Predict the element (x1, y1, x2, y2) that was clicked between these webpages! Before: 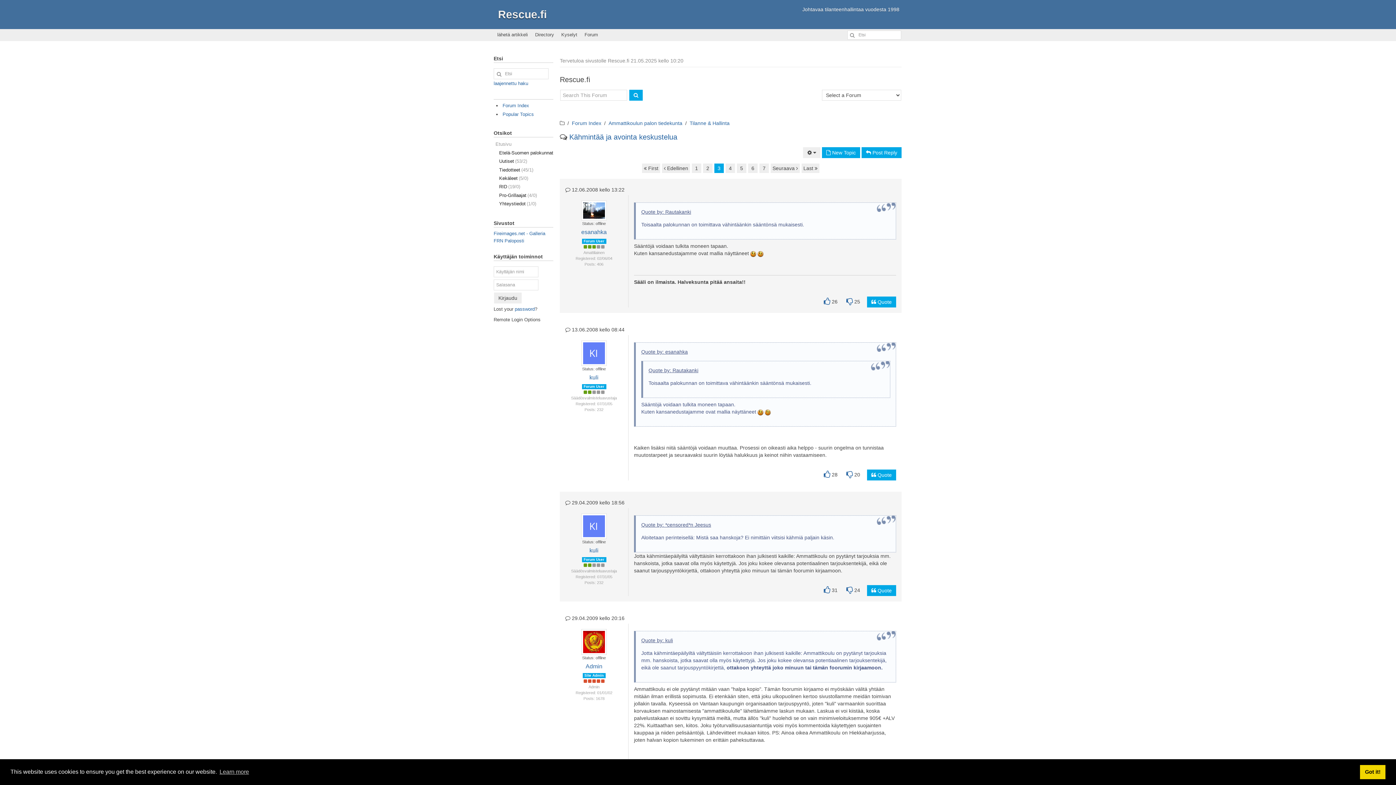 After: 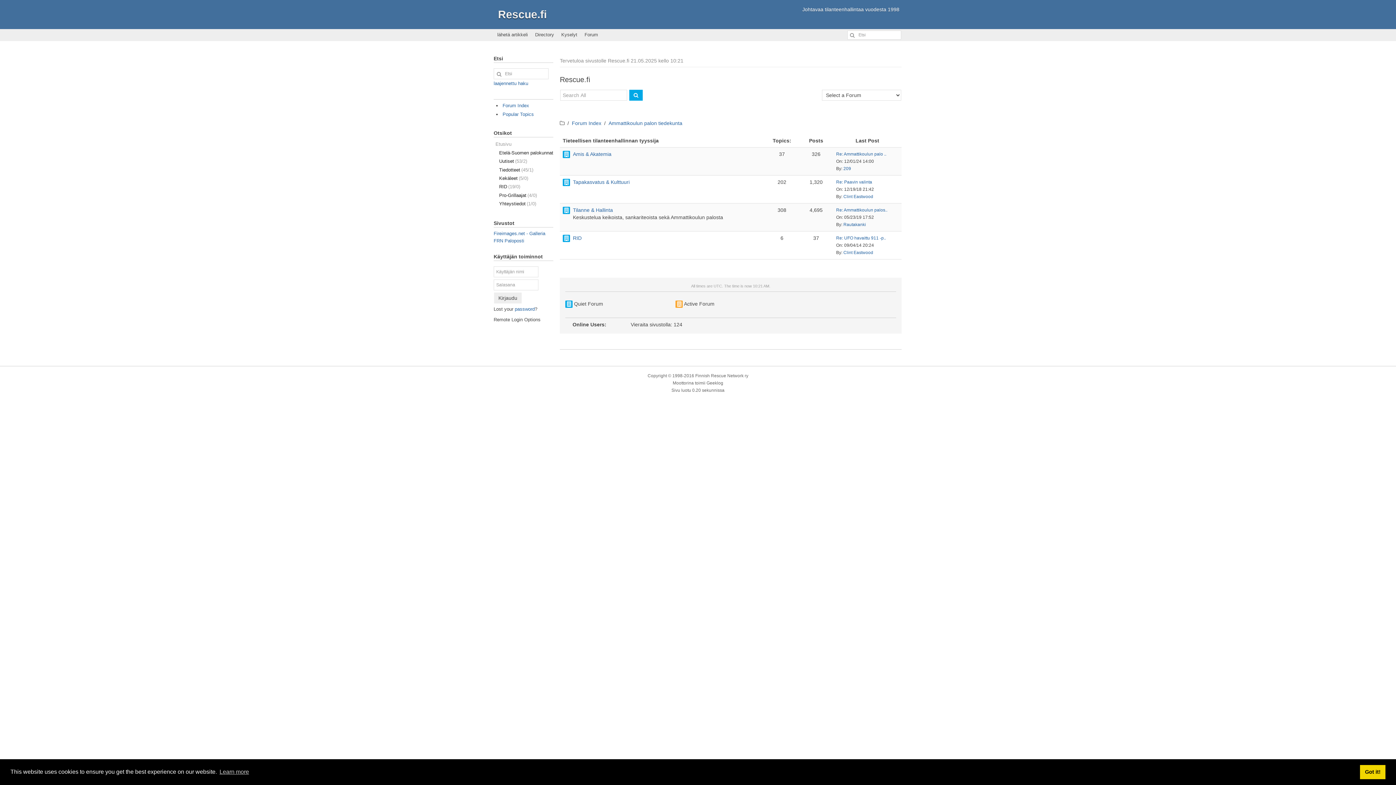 Action: bbox: (608, 119, 682, 126) label: Ammattikoulun palon tiedekunta